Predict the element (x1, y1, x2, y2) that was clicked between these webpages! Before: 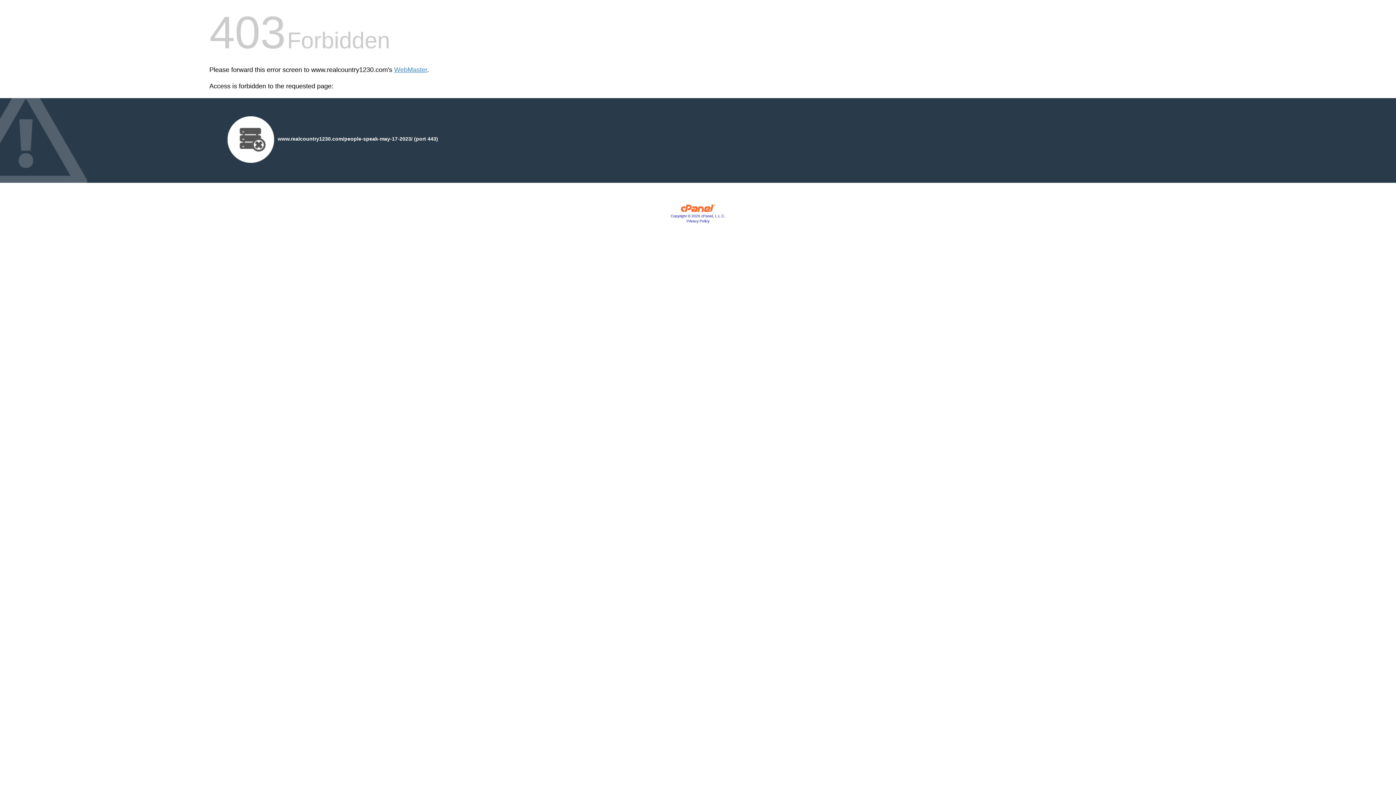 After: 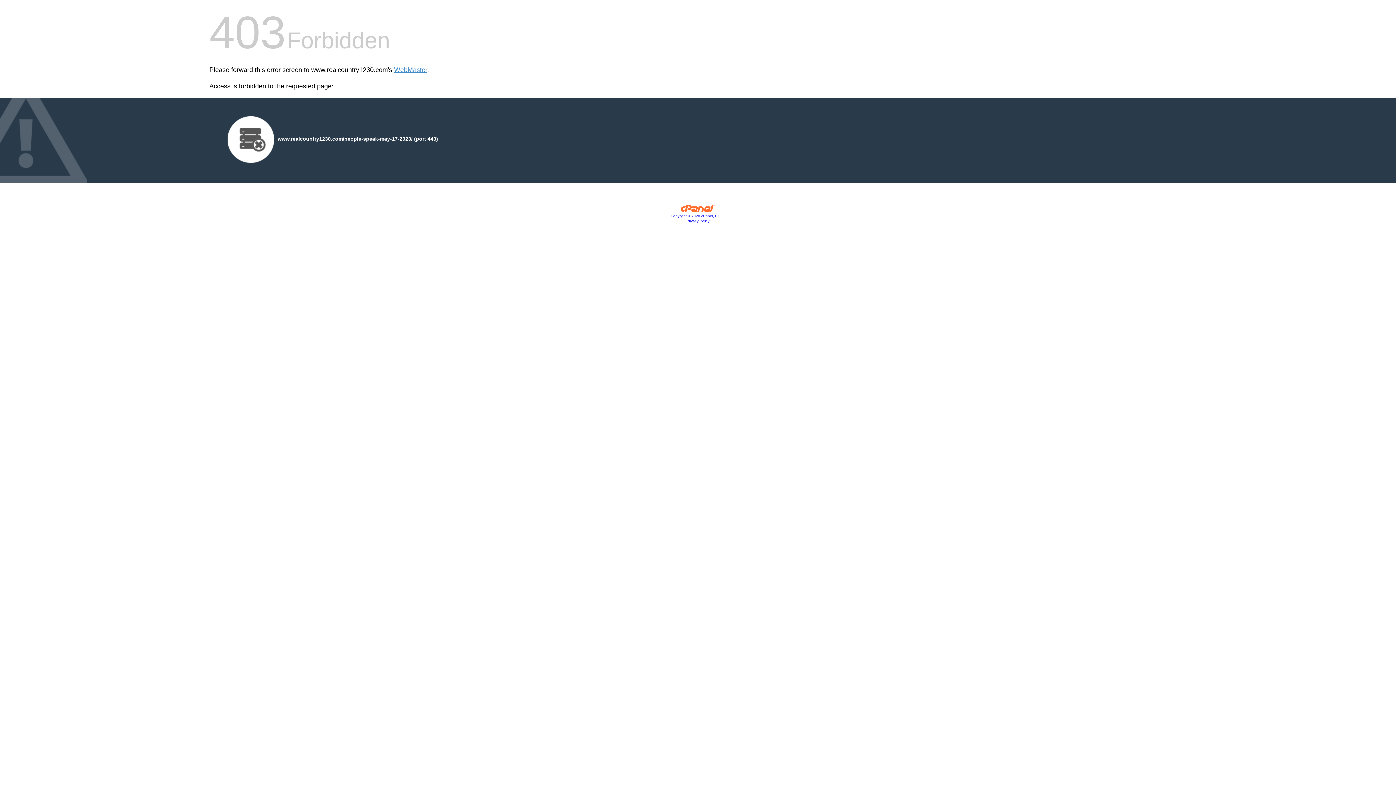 Action: label: Privacy Policy bbox: (686, 219, 709, 223)